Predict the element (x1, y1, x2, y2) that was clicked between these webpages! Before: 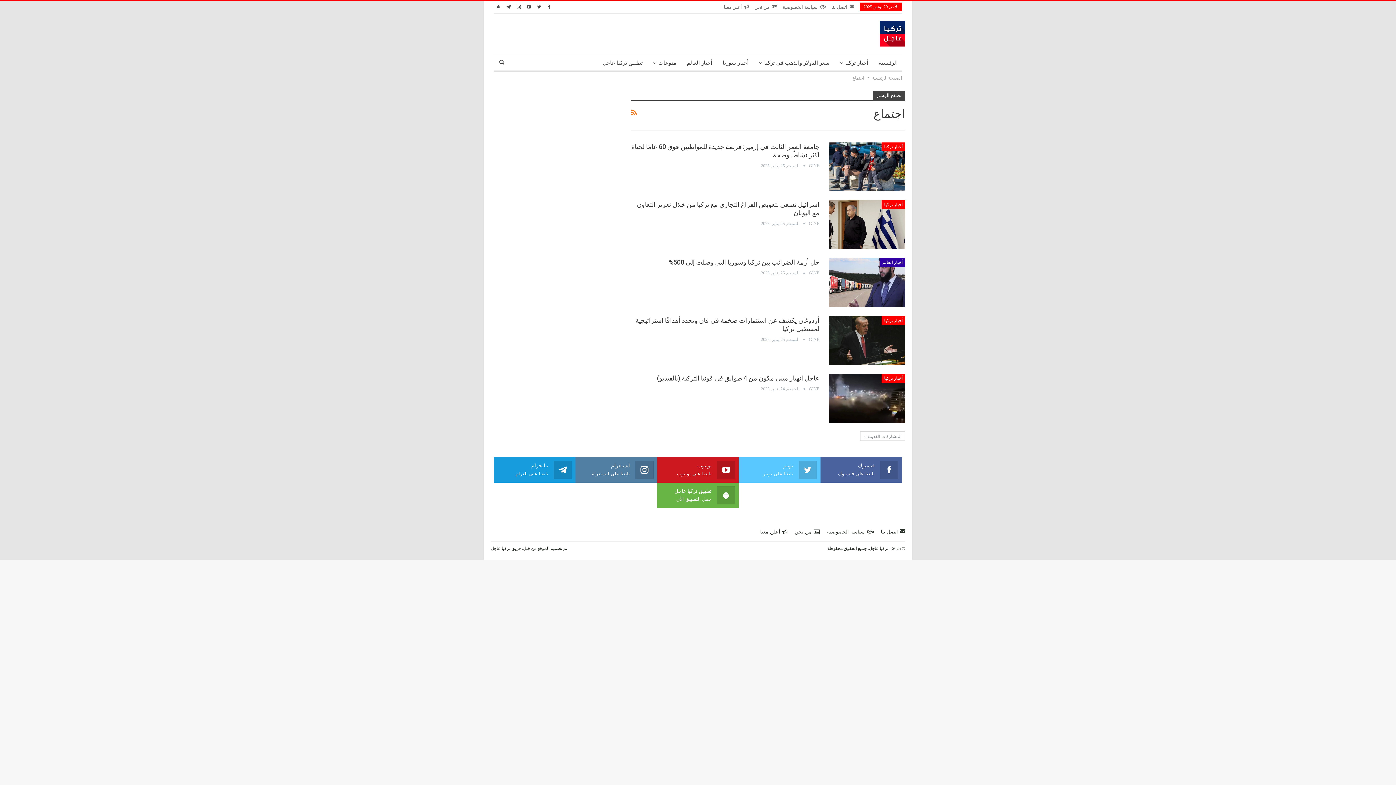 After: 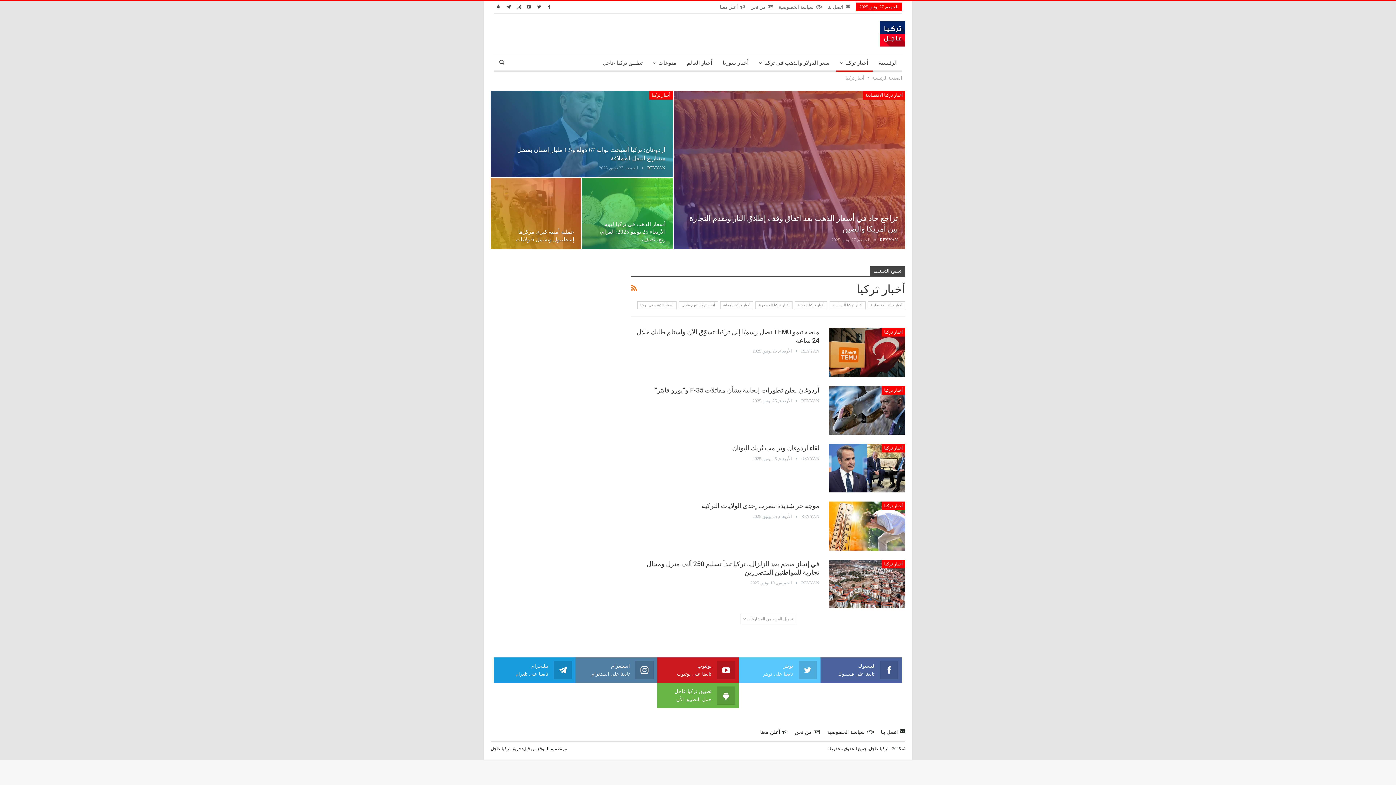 Action: bbox: (881, 374, 905, 382) label: أخبار تركيا